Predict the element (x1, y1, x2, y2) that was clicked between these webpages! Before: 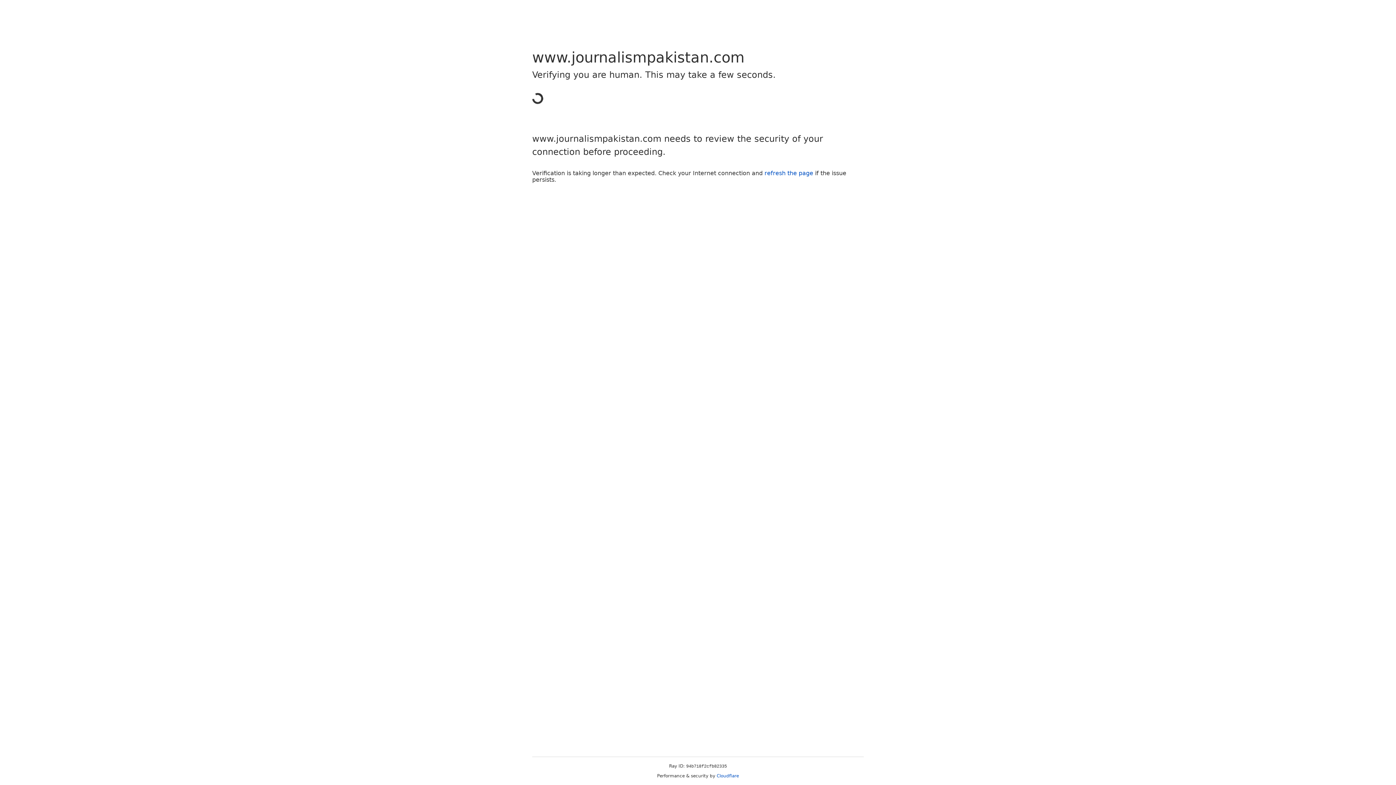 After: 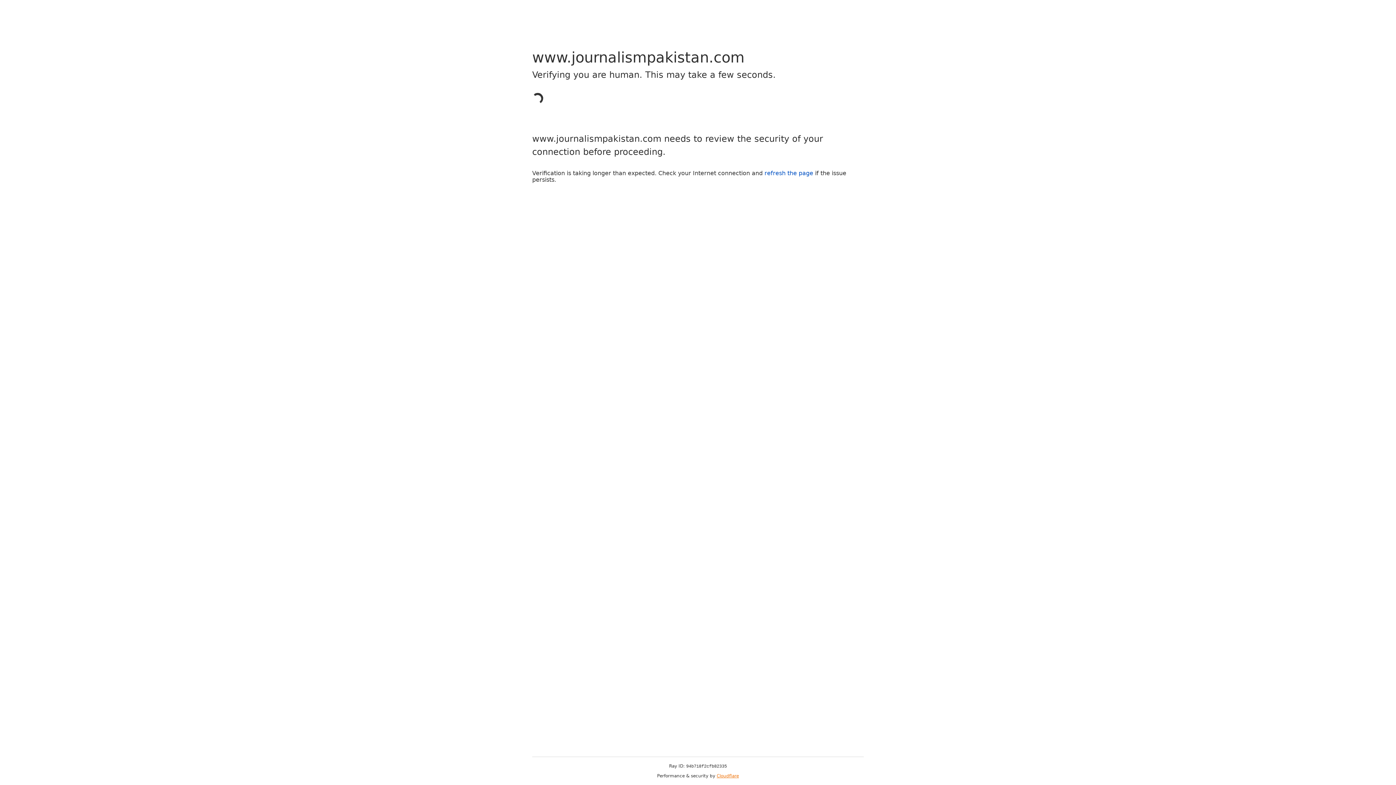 Action: label: Cloudflare bbox: (716, 773, 739, 778)